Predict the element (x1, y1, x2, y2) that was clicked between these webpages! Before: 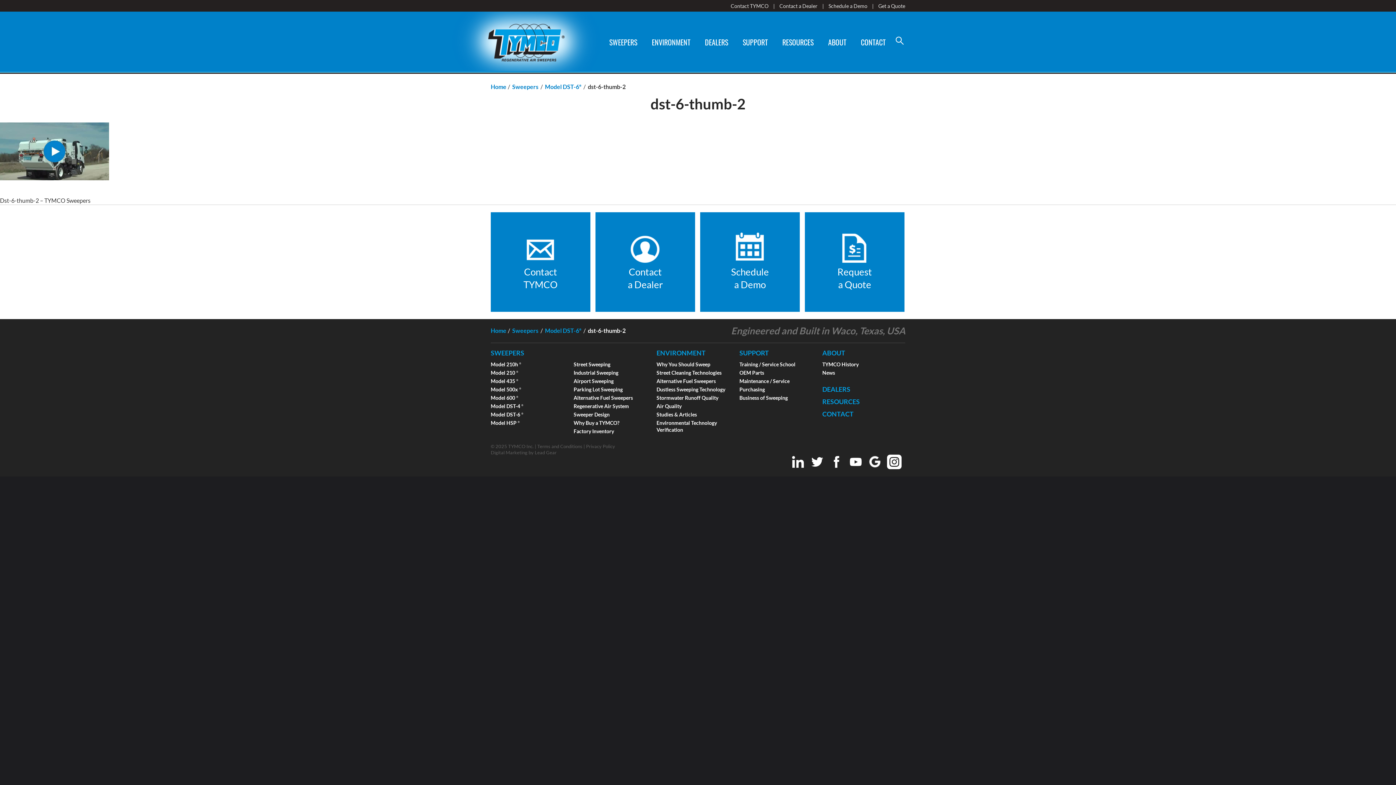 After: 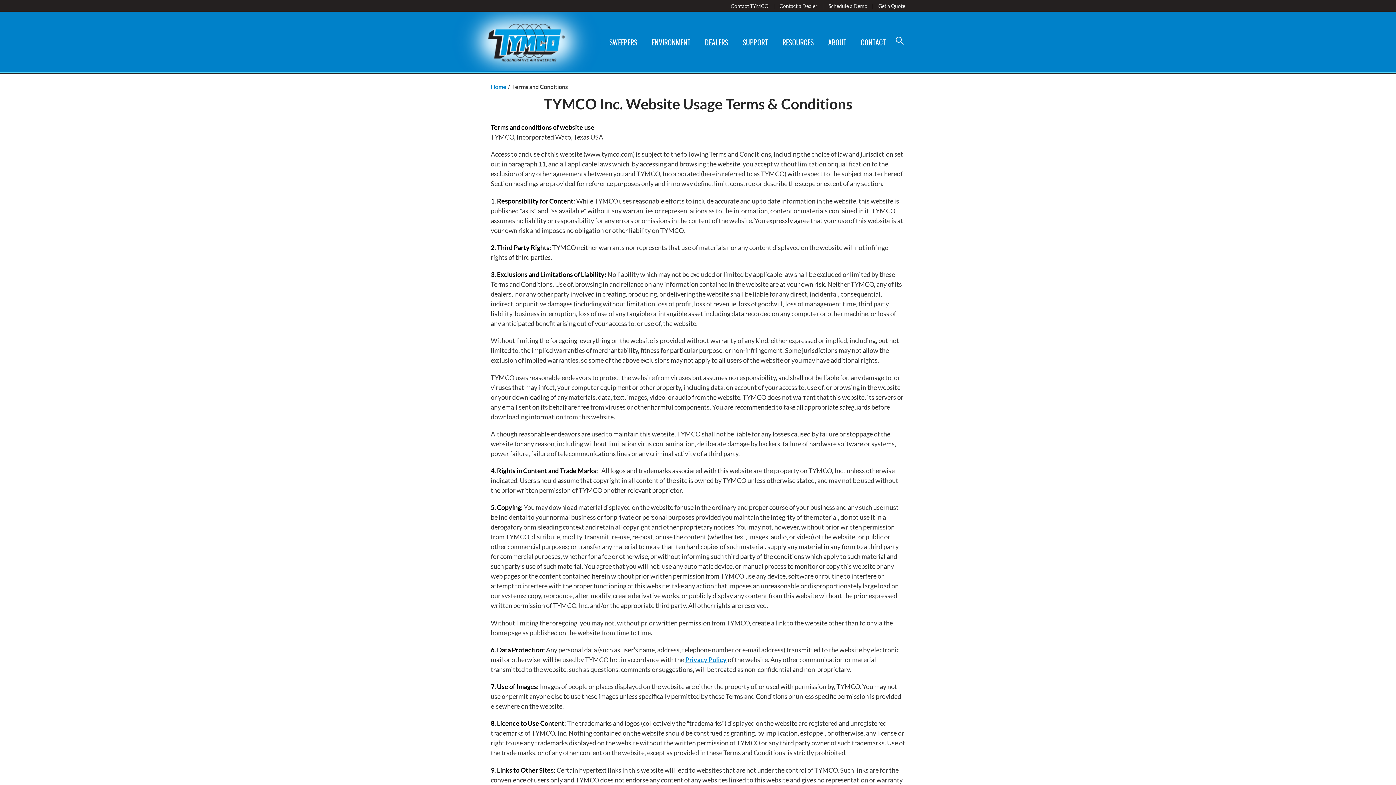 Action: bbox: (537, 443, 582, 454) label: Terms and Conditions